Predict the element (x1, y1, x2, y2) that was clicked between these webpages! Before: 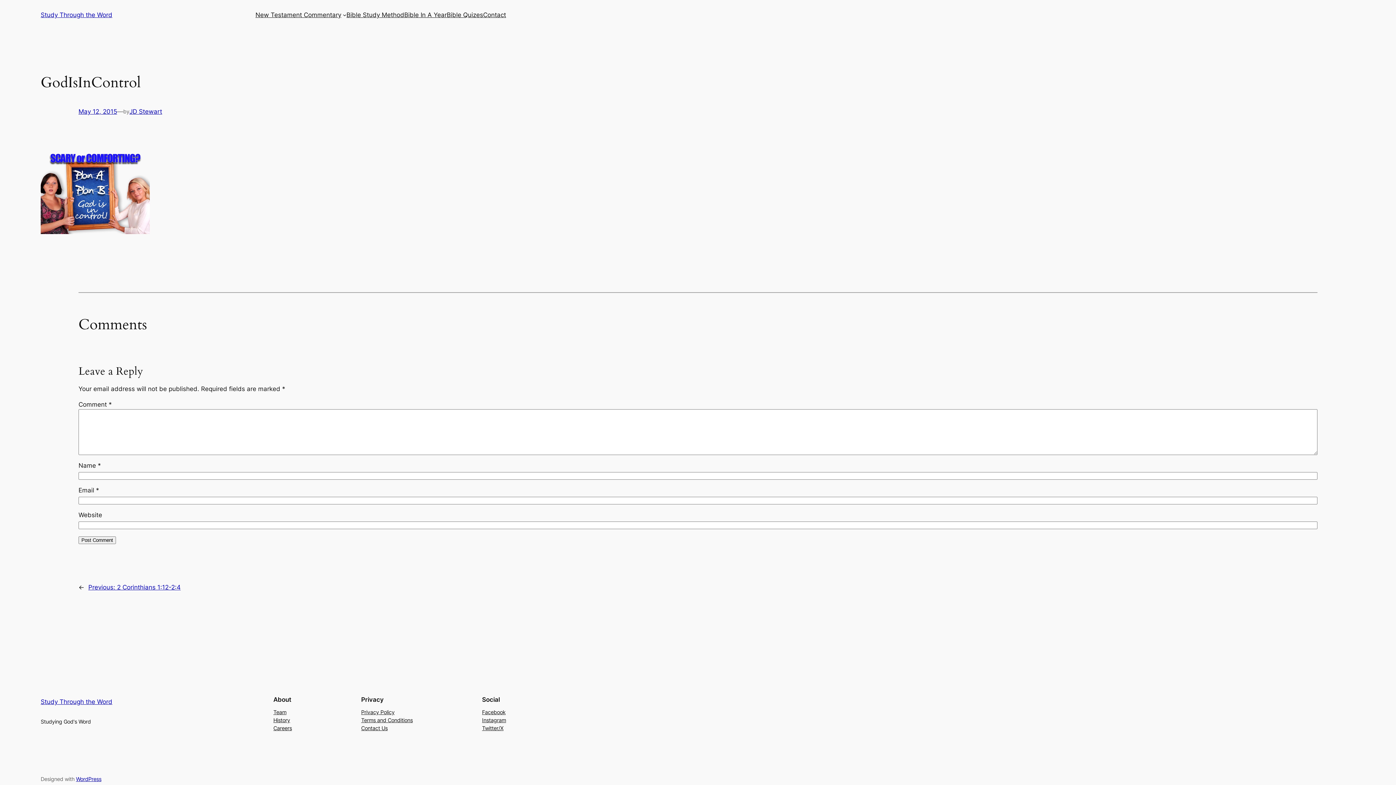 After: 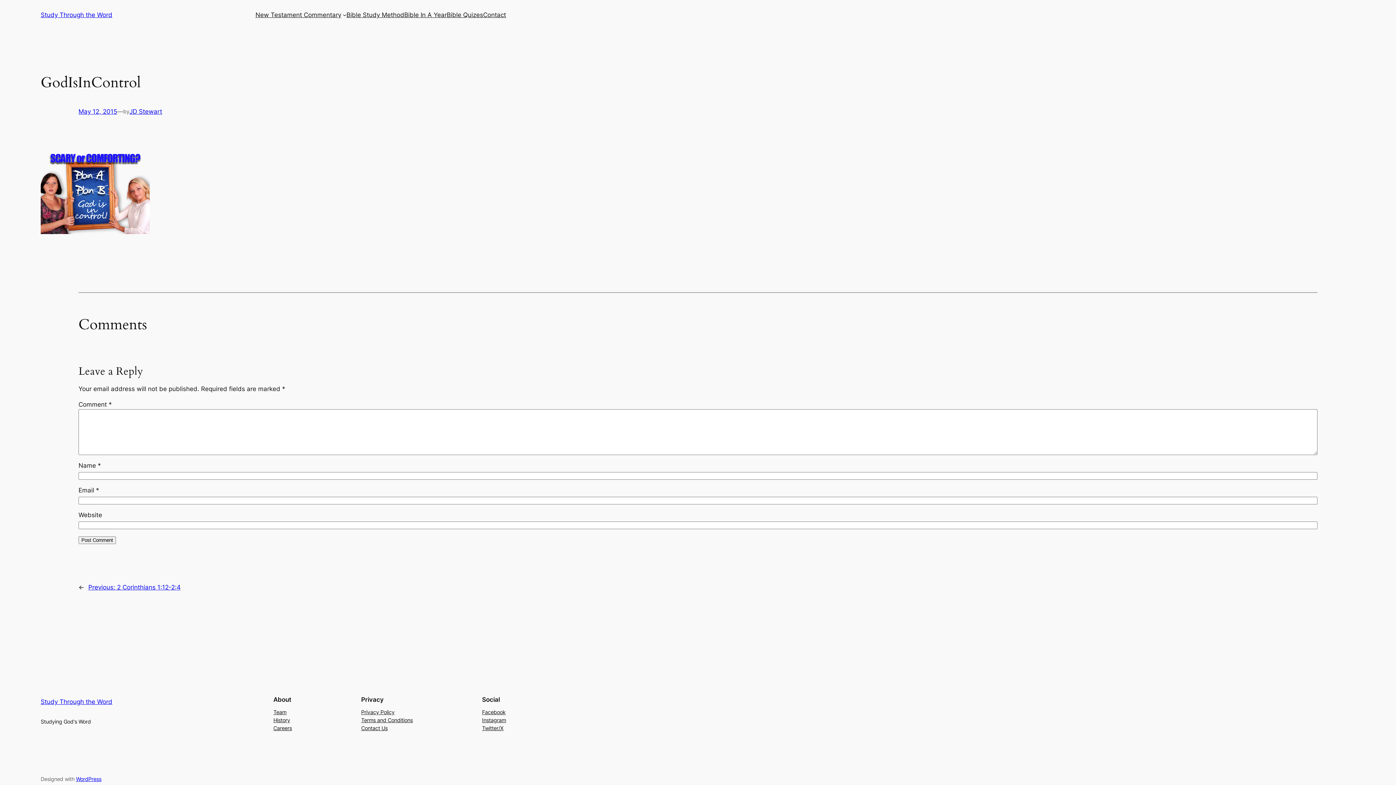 Action: bbox: (78, 108, 117, 115) label: May 12, 2015